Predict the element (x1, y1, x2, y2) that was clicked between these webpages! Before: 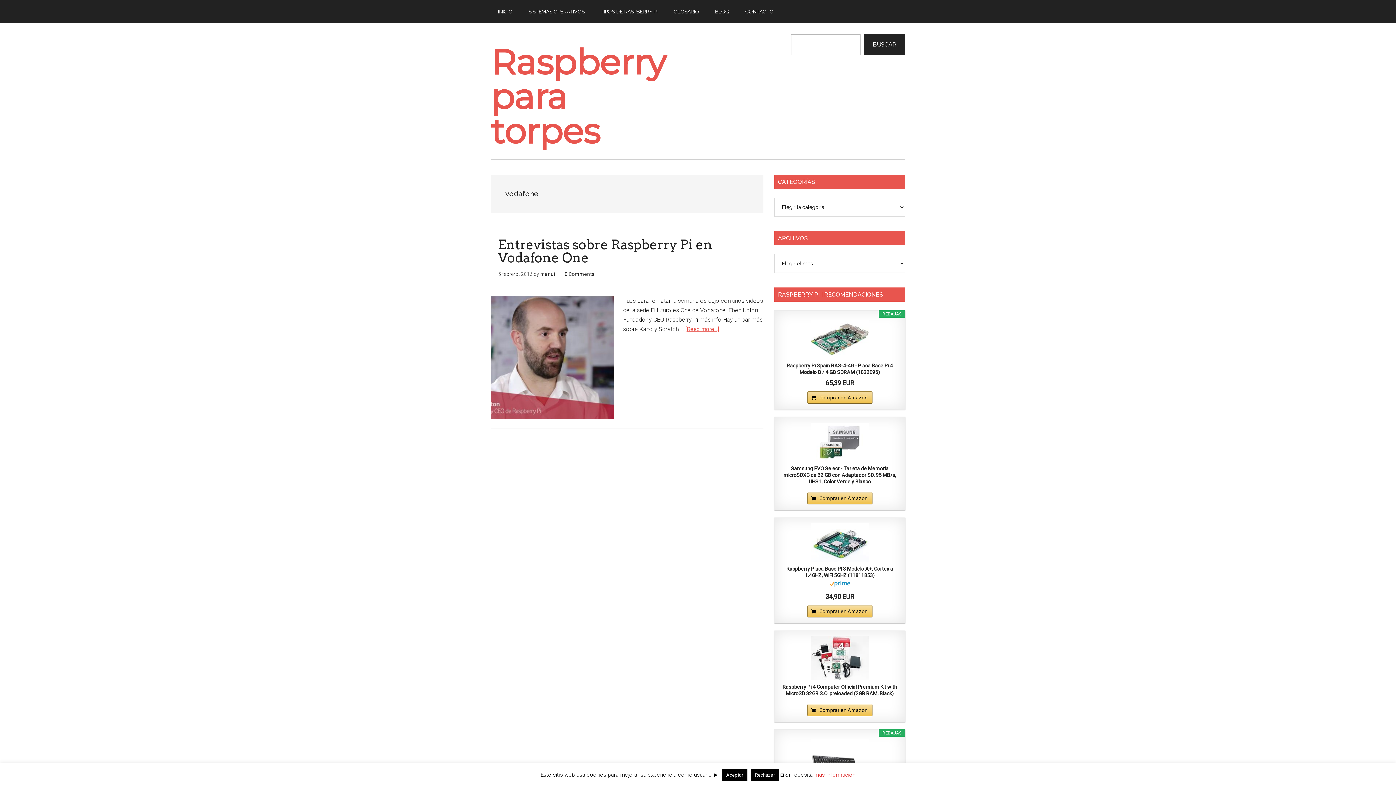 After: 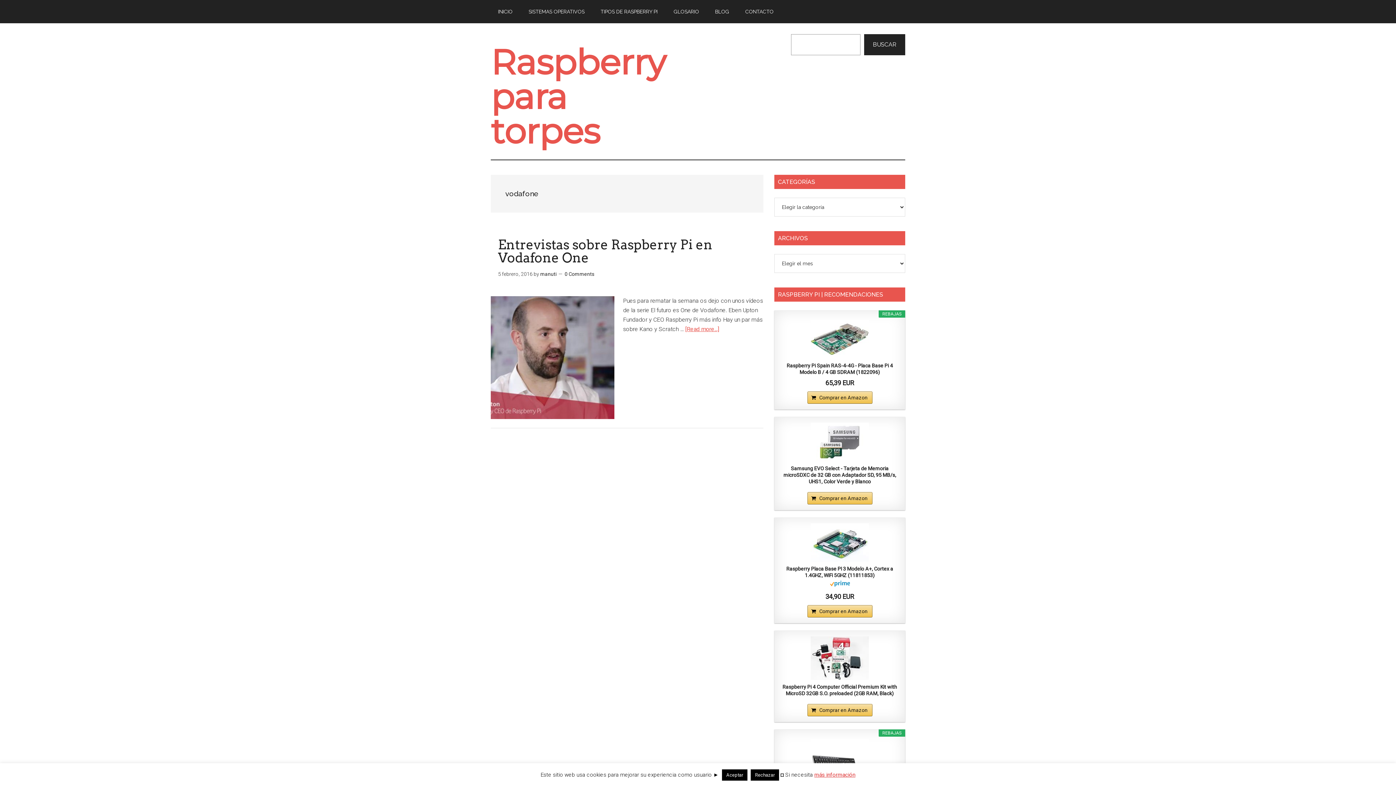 Action: bbox: (780, 636, 899, 680)